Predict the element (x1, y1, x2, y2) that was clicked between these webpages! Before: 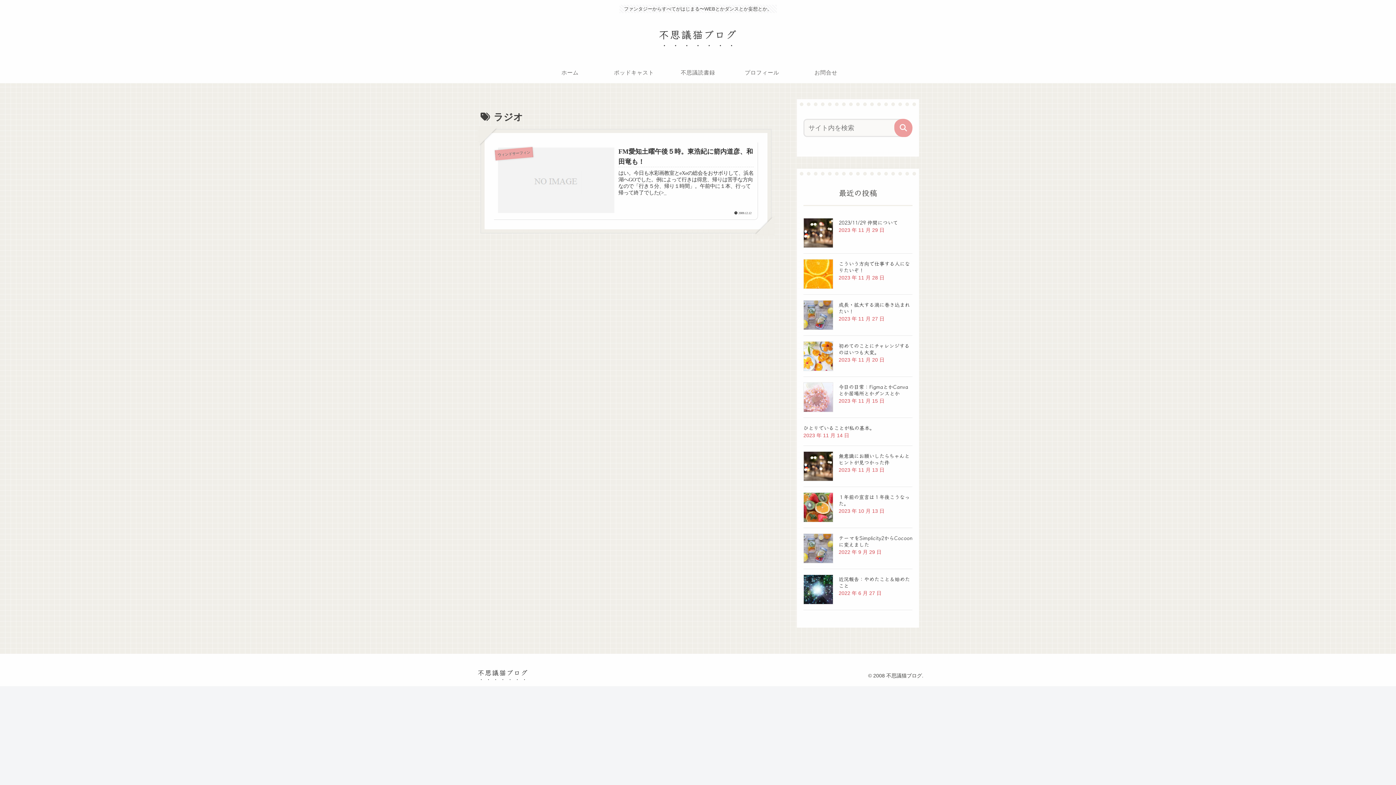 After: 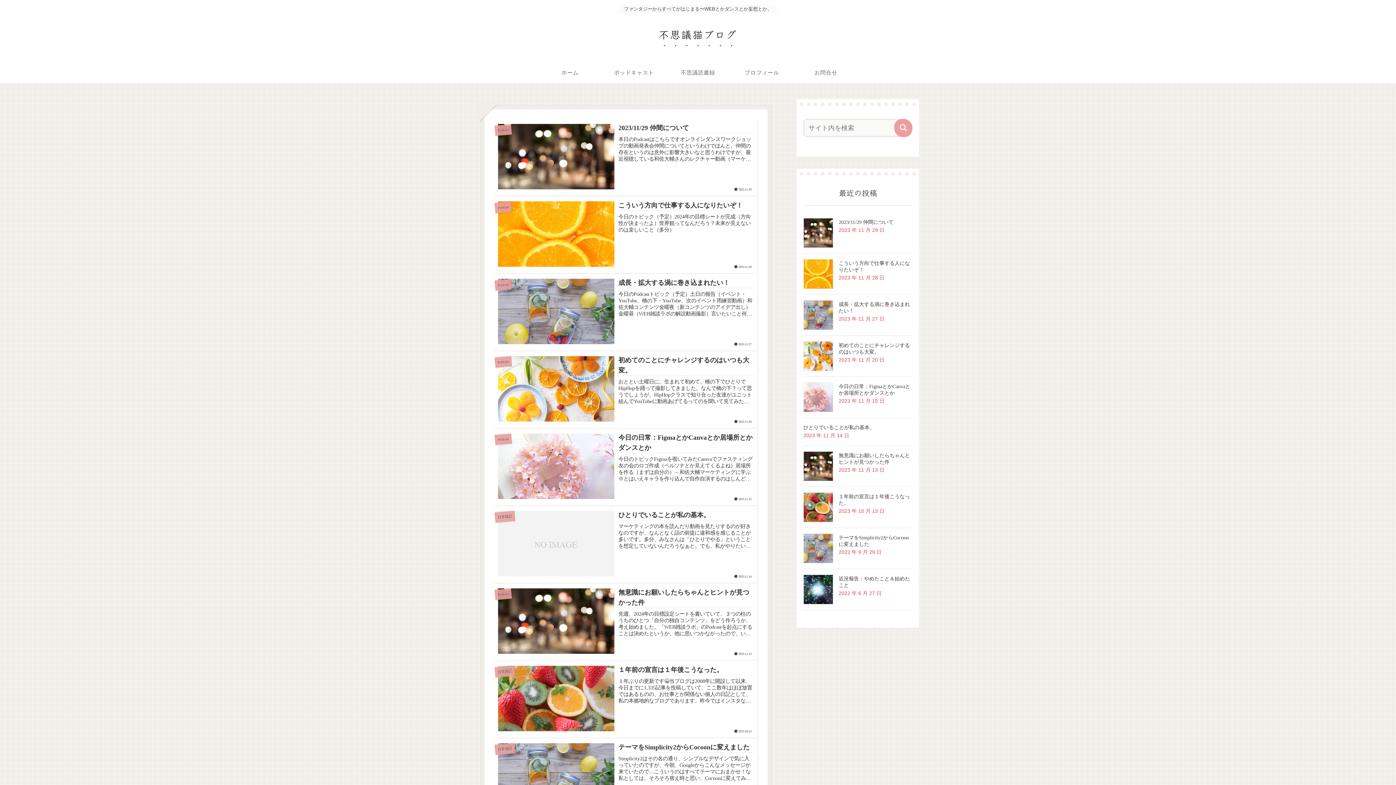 Action: label: 不思議猫ブログ bbox: (472, 669, 533, 677)